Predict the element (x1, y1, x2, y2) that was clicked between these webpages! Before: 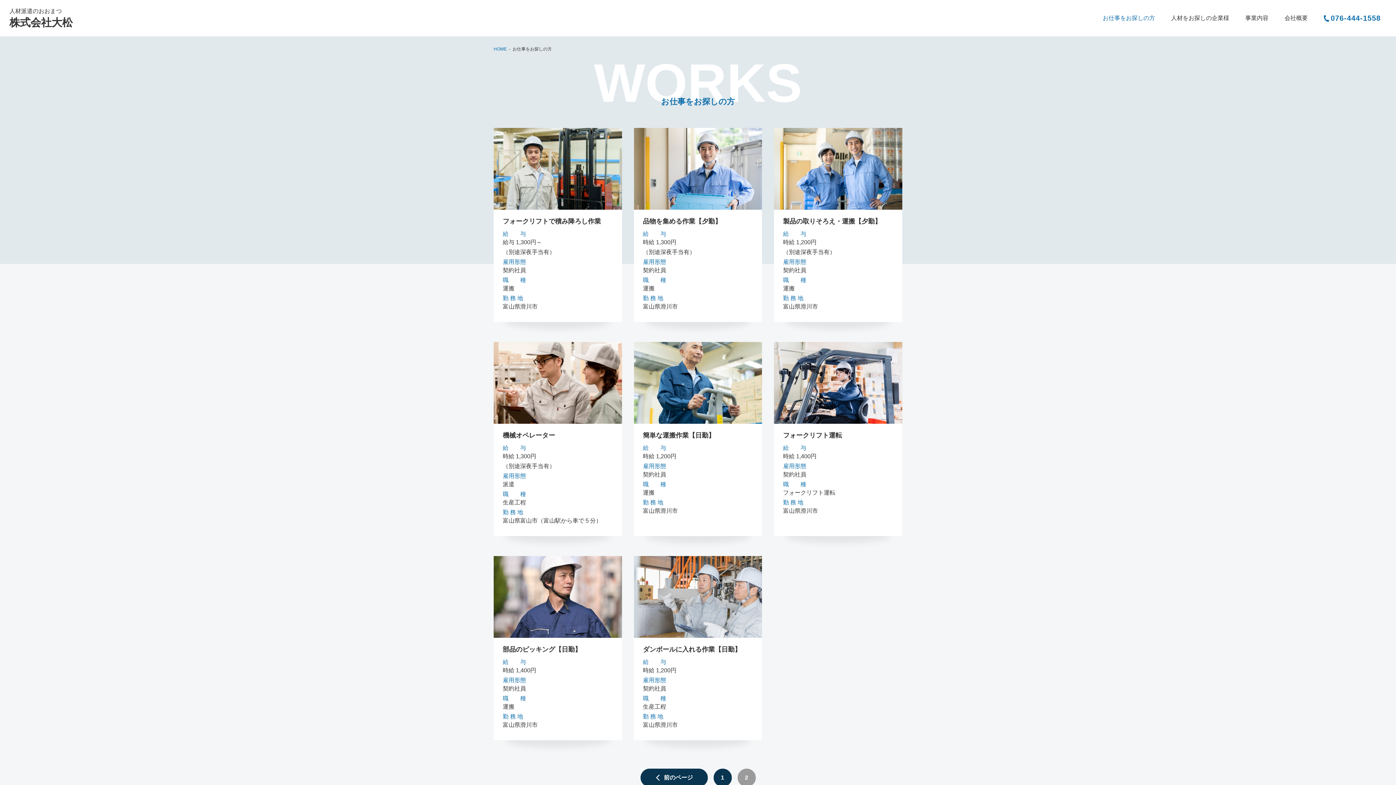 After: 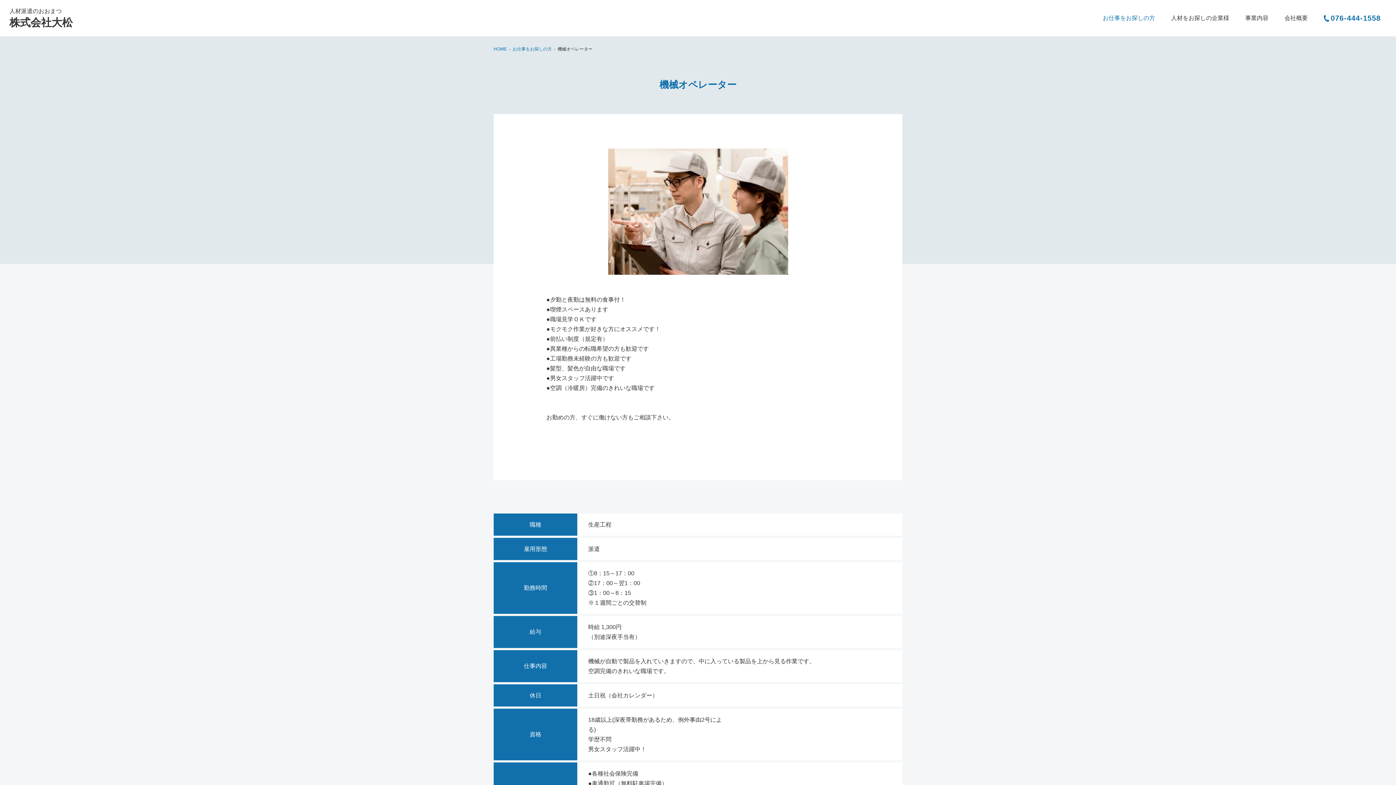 Action: bbox: (493, 342, 622, 536) label: 機械オペレーター
給　　与
時給 1,300円
（別途深夜手当有）
雇用形態
派遣
職　　種
生産工程
勤 務 地
富山県富山市（富山駅から車で５分）